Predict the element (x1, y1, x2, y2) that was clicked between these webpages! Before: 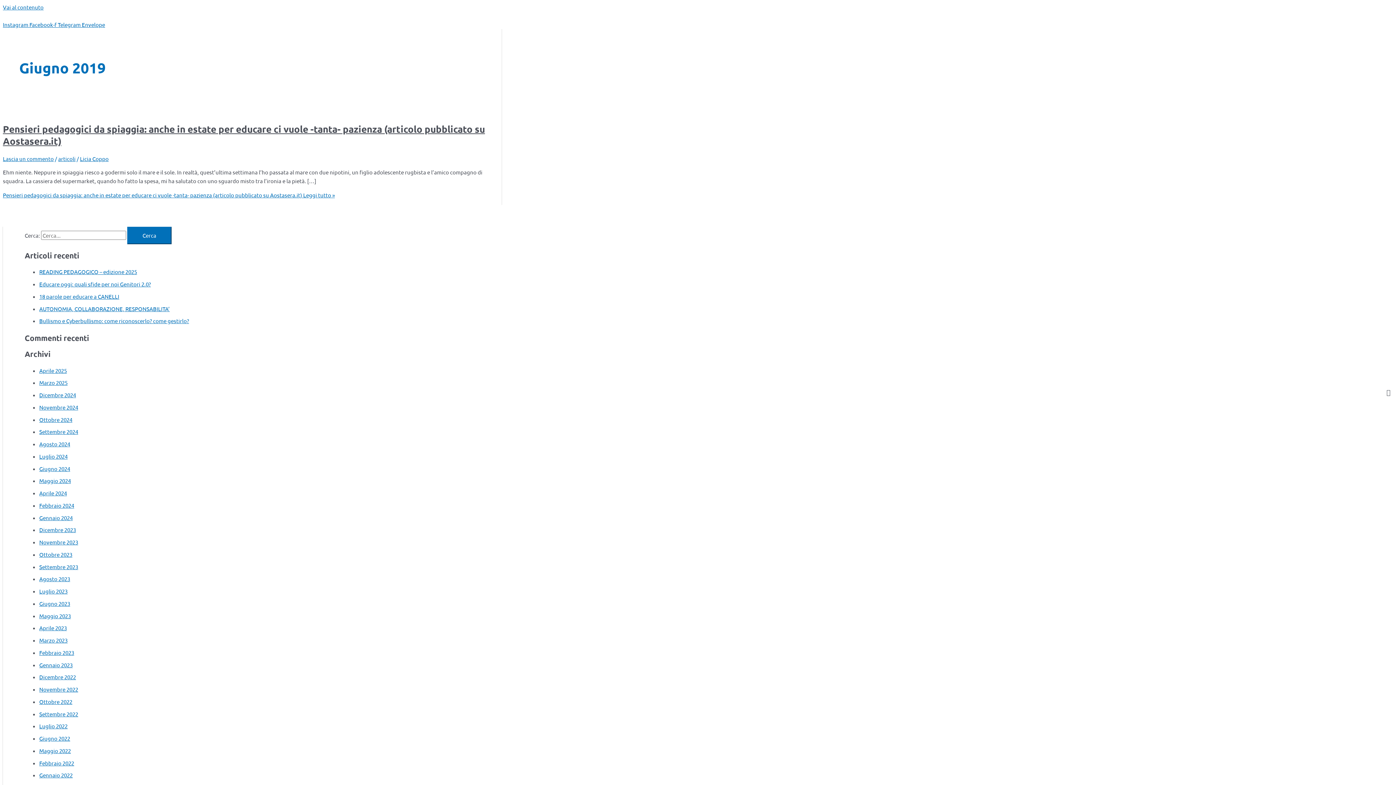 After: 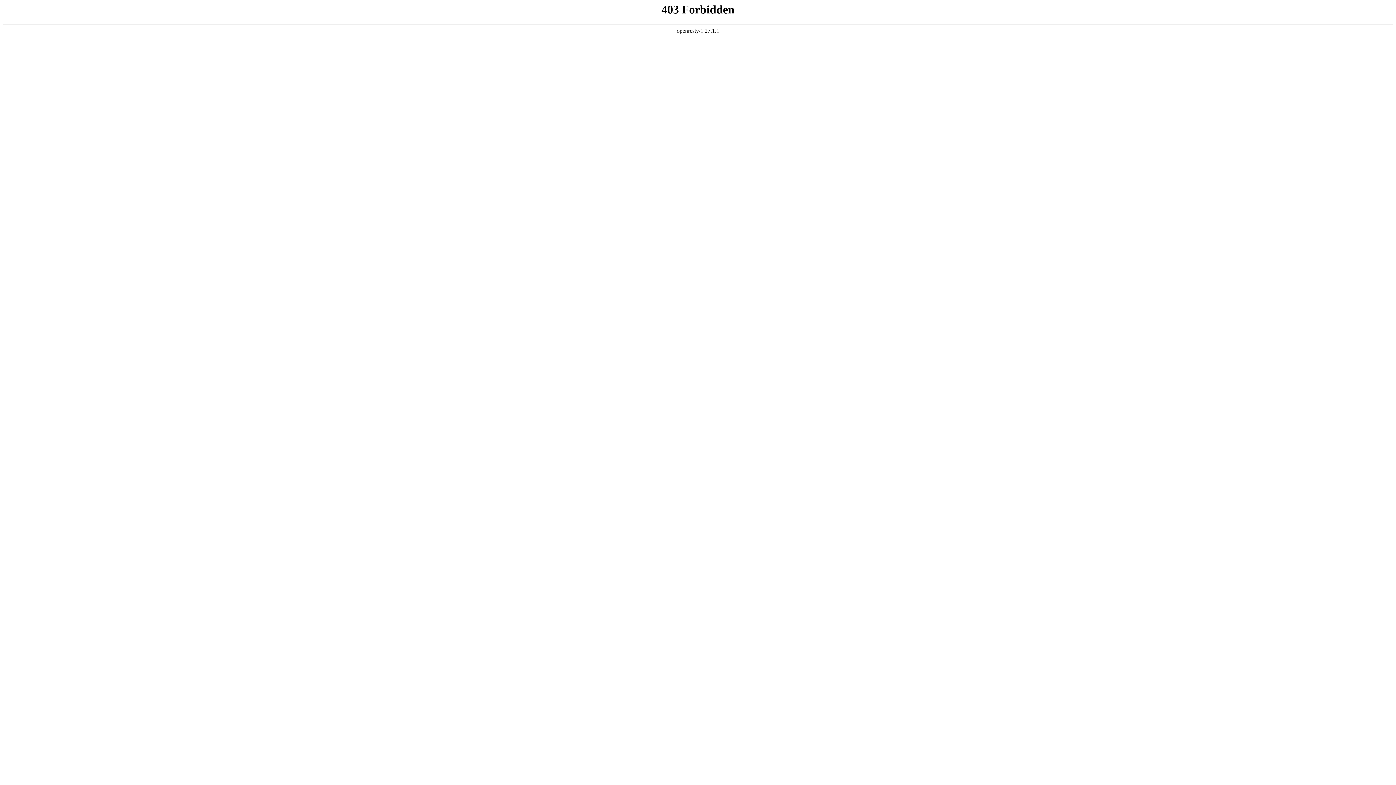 Action: bbox: (2, 155, 53, 162) label: Lascia un commento